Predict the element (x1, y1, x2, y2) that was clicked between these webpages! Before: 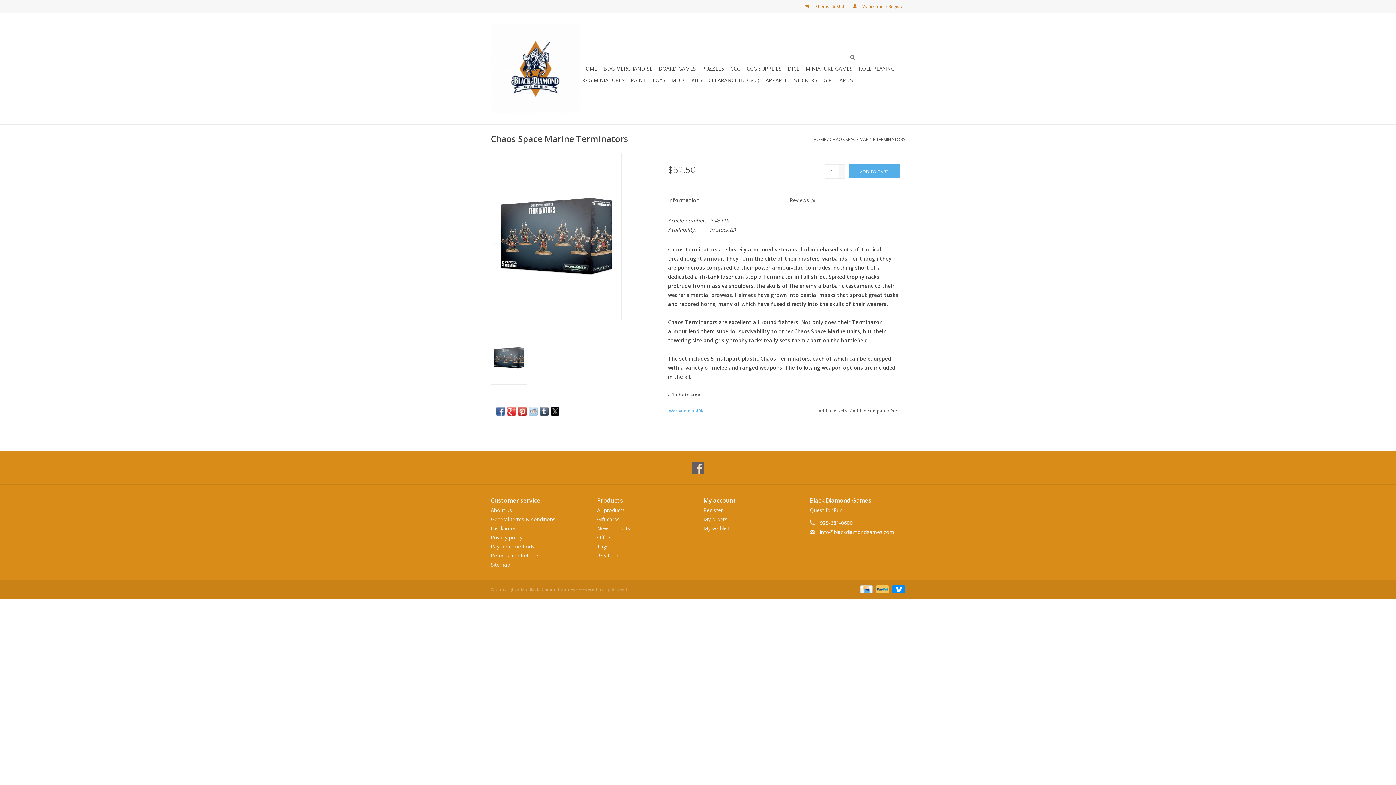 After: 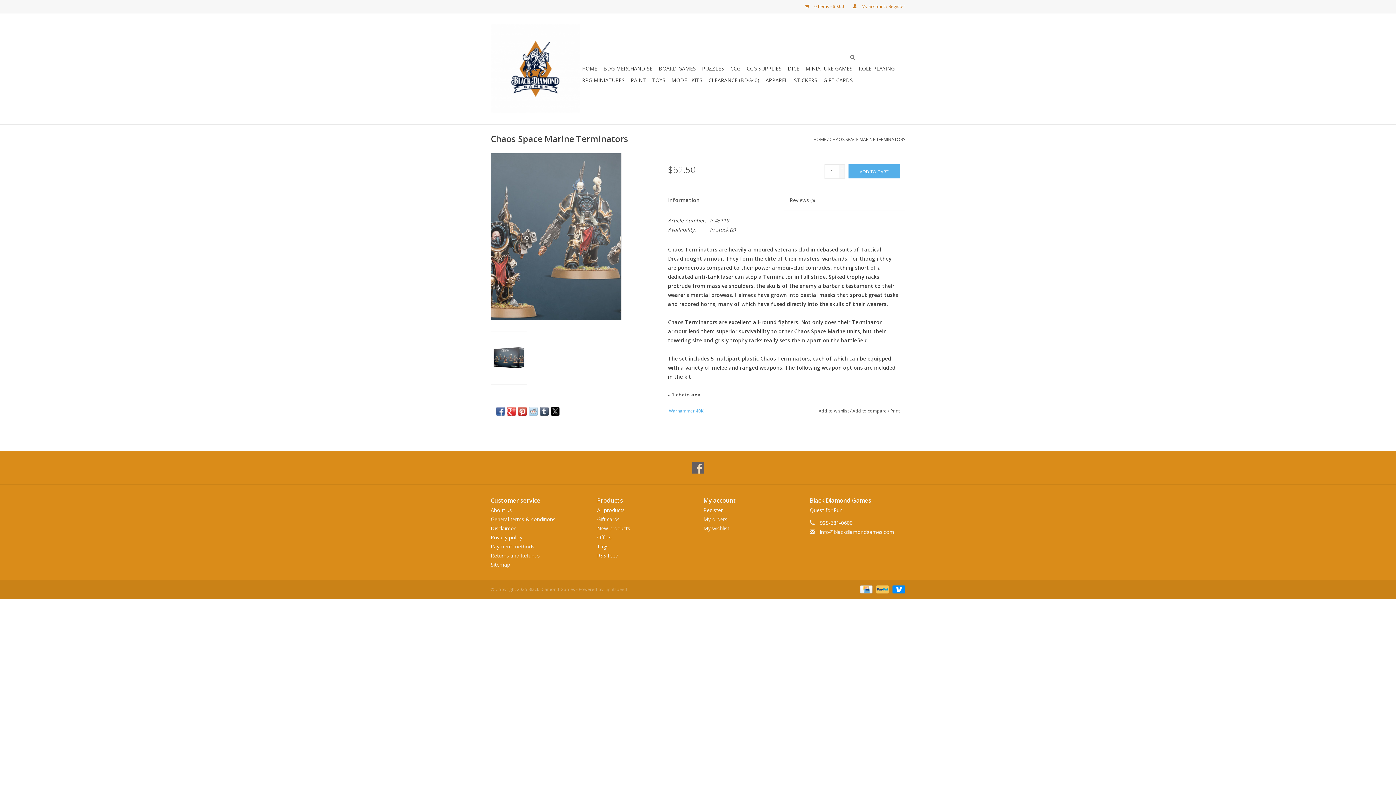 Action: bbox: (491, 153, 621, 320)